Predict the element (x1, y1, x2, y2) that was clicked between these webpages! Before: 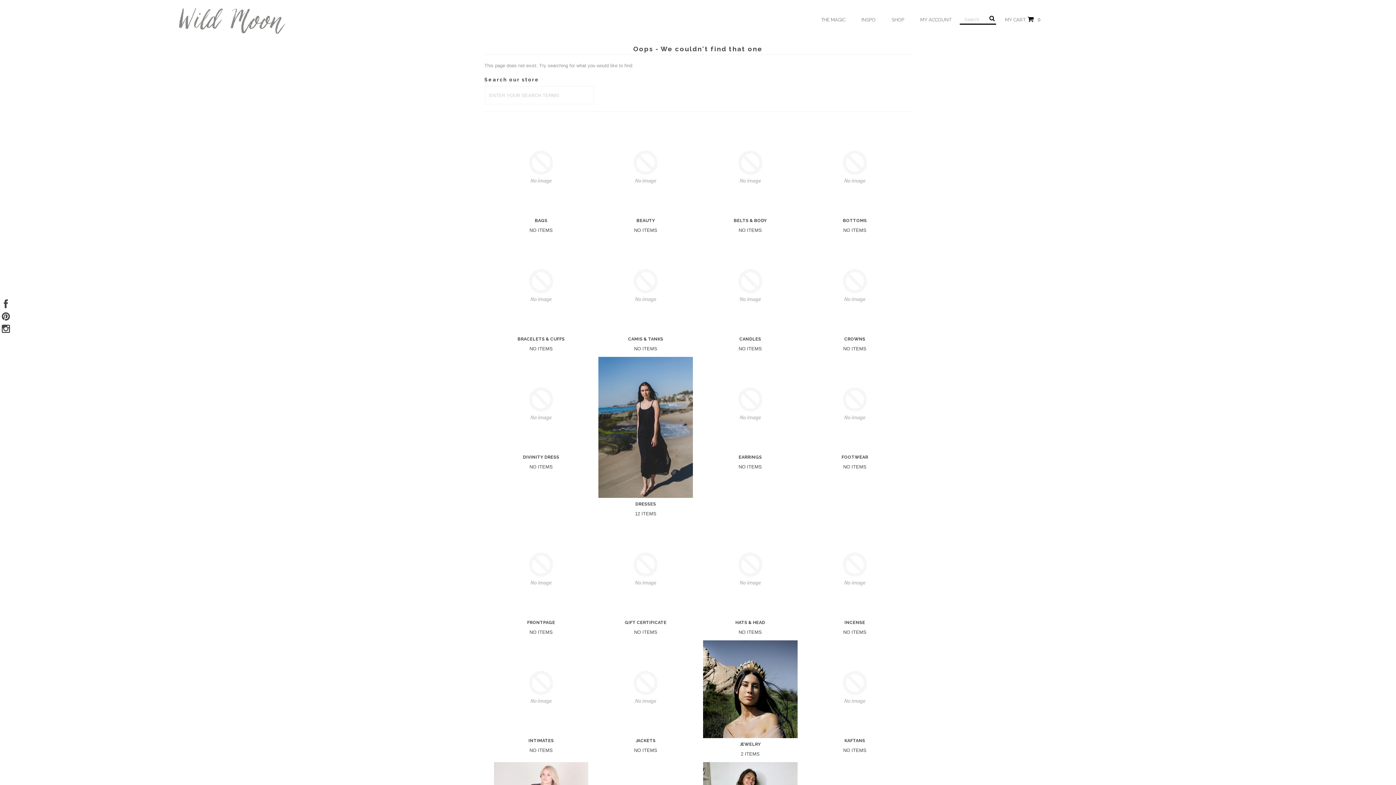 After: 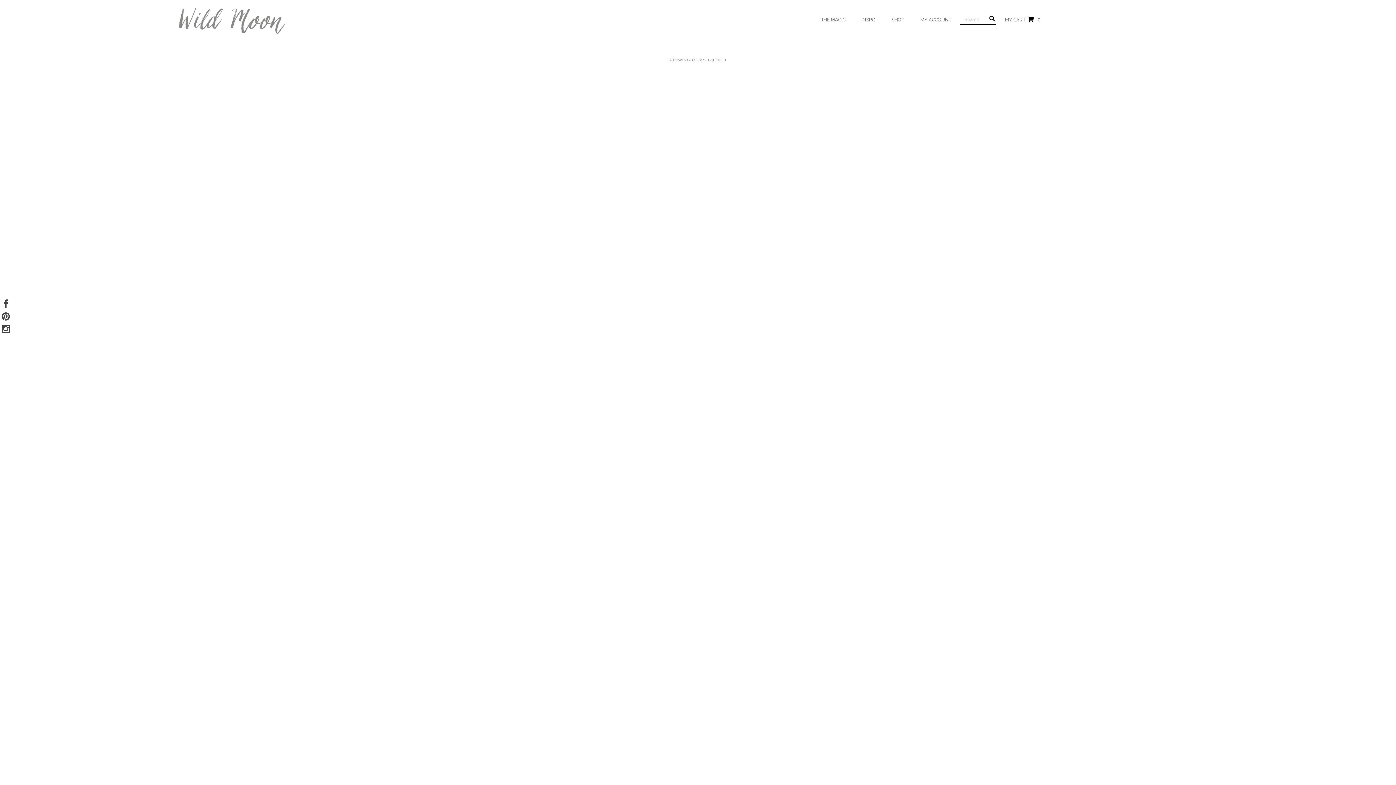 Action: bbox: (494, 238, 588, 332)